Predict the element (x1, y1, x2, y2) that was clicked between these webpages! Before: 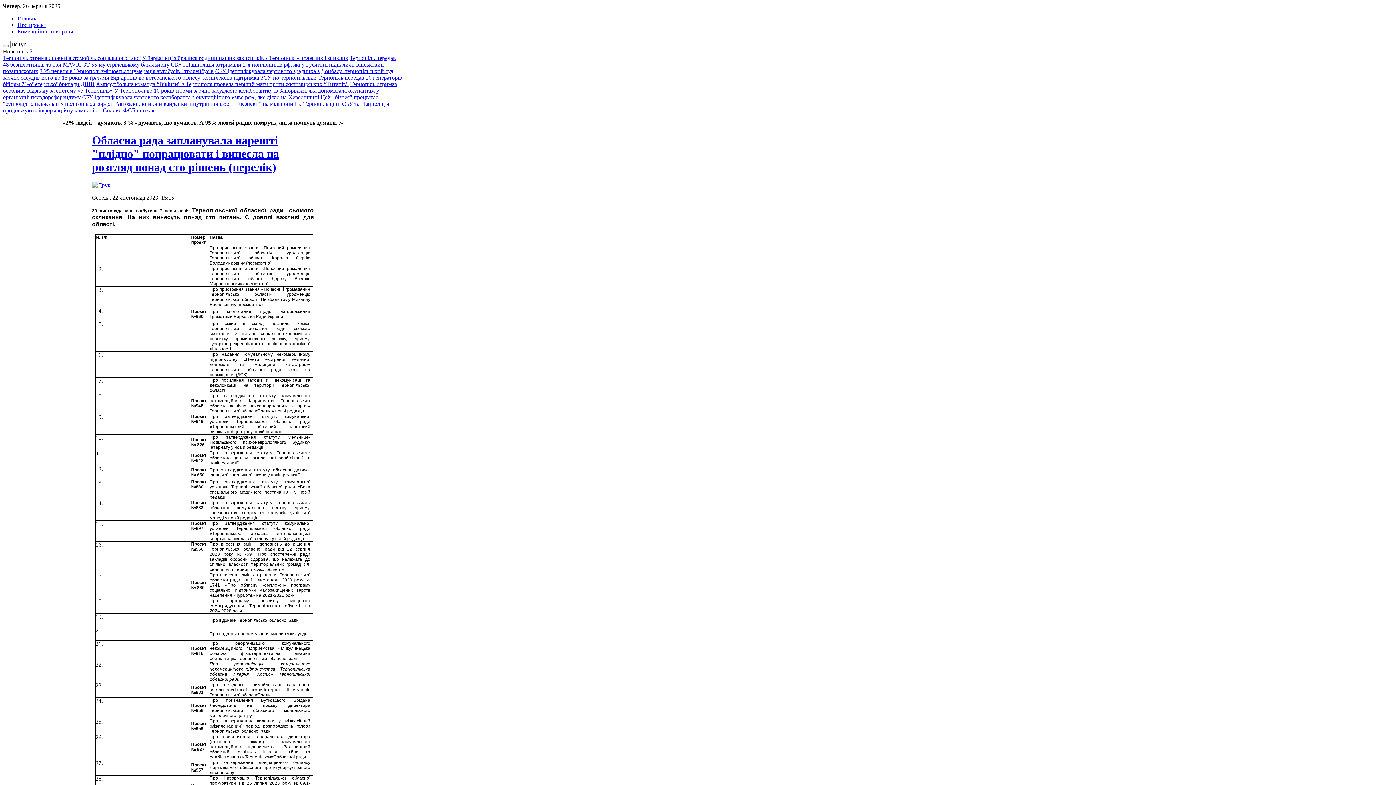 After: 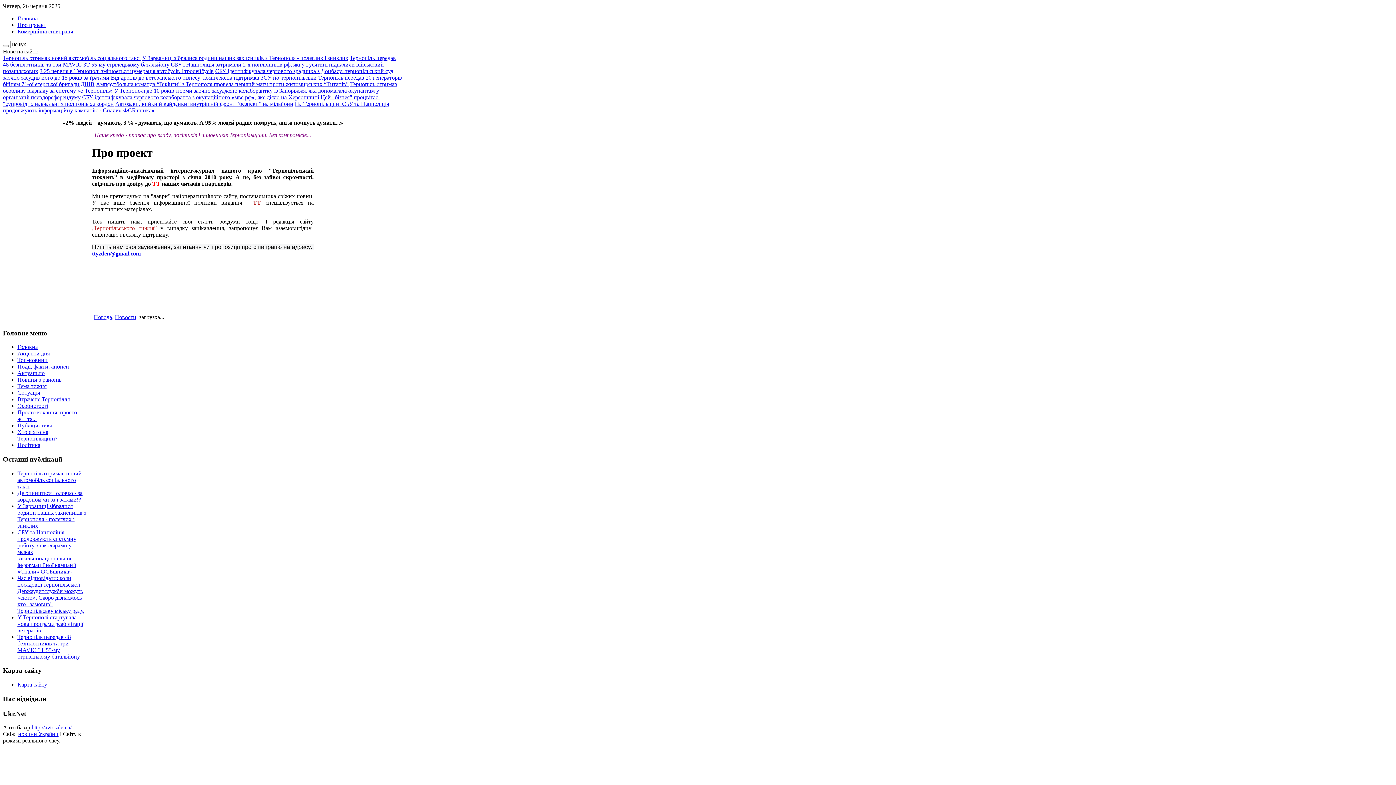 Action: bbox: (17, 21, 46, 28) label: Про проект